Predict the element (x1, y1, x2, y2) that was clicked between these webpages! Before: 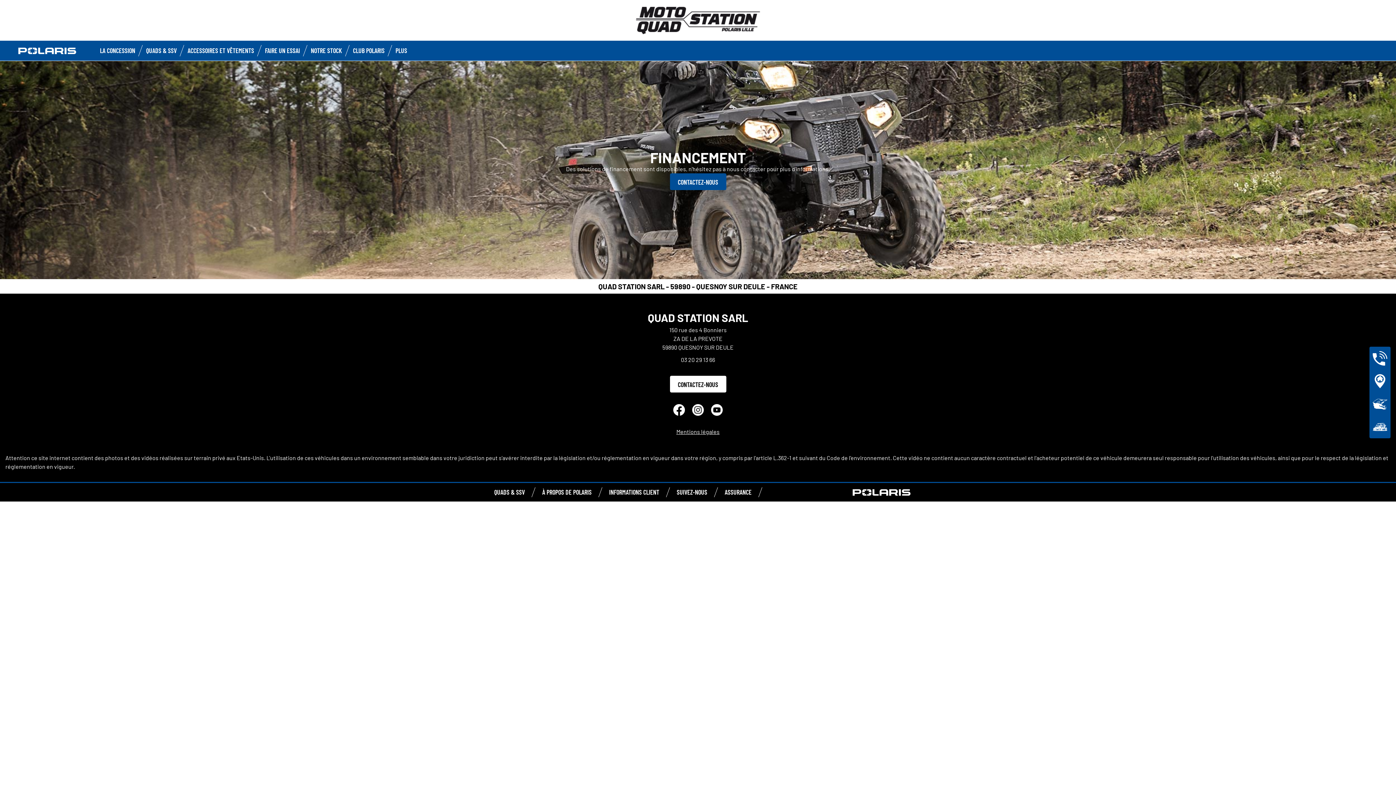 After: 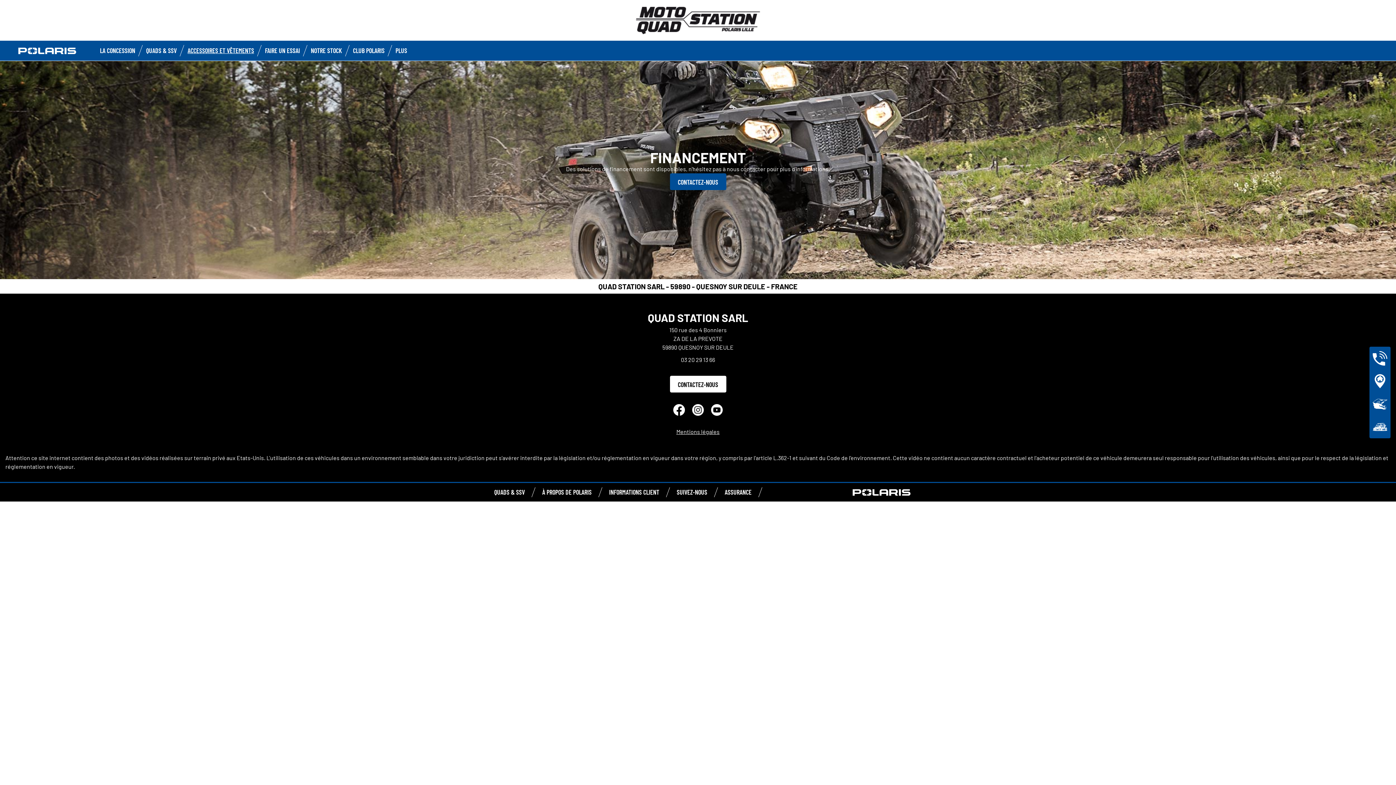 Action: label: ACCESSOIRES ET VÊTEMENTS bbox: (187, 46, 254, 54)